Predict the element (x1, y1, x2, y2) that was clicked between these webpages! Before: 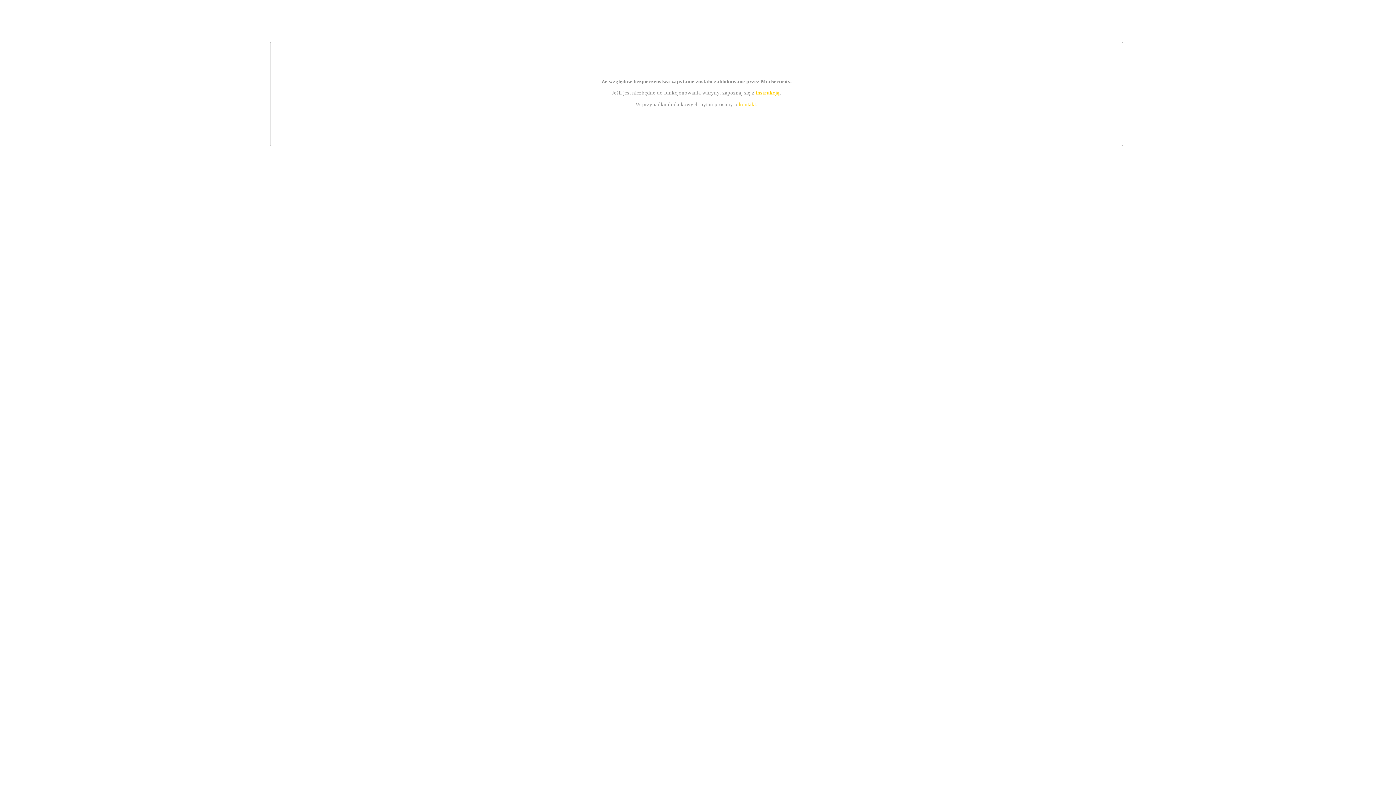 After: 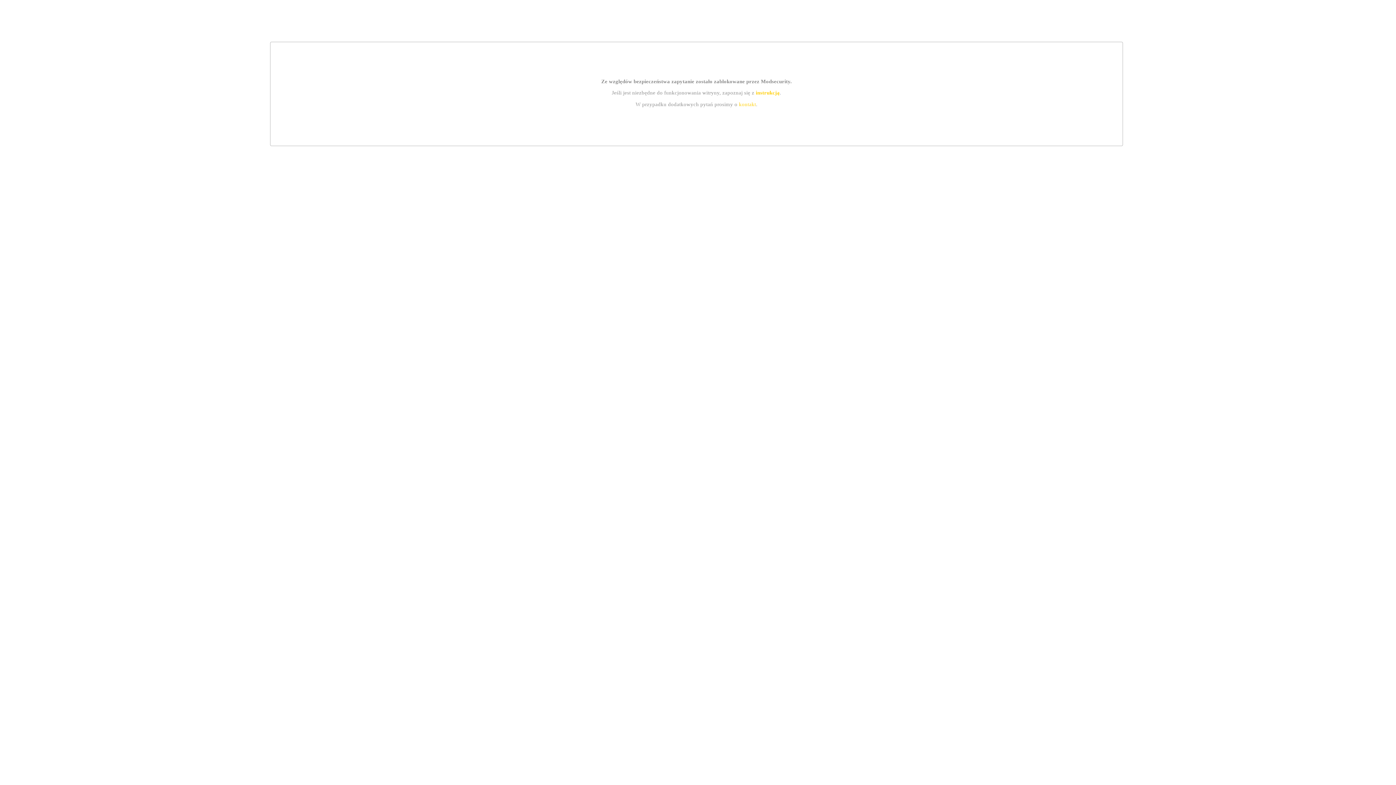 Action: bbox: (739, 101, 756, 107) label: kontakt